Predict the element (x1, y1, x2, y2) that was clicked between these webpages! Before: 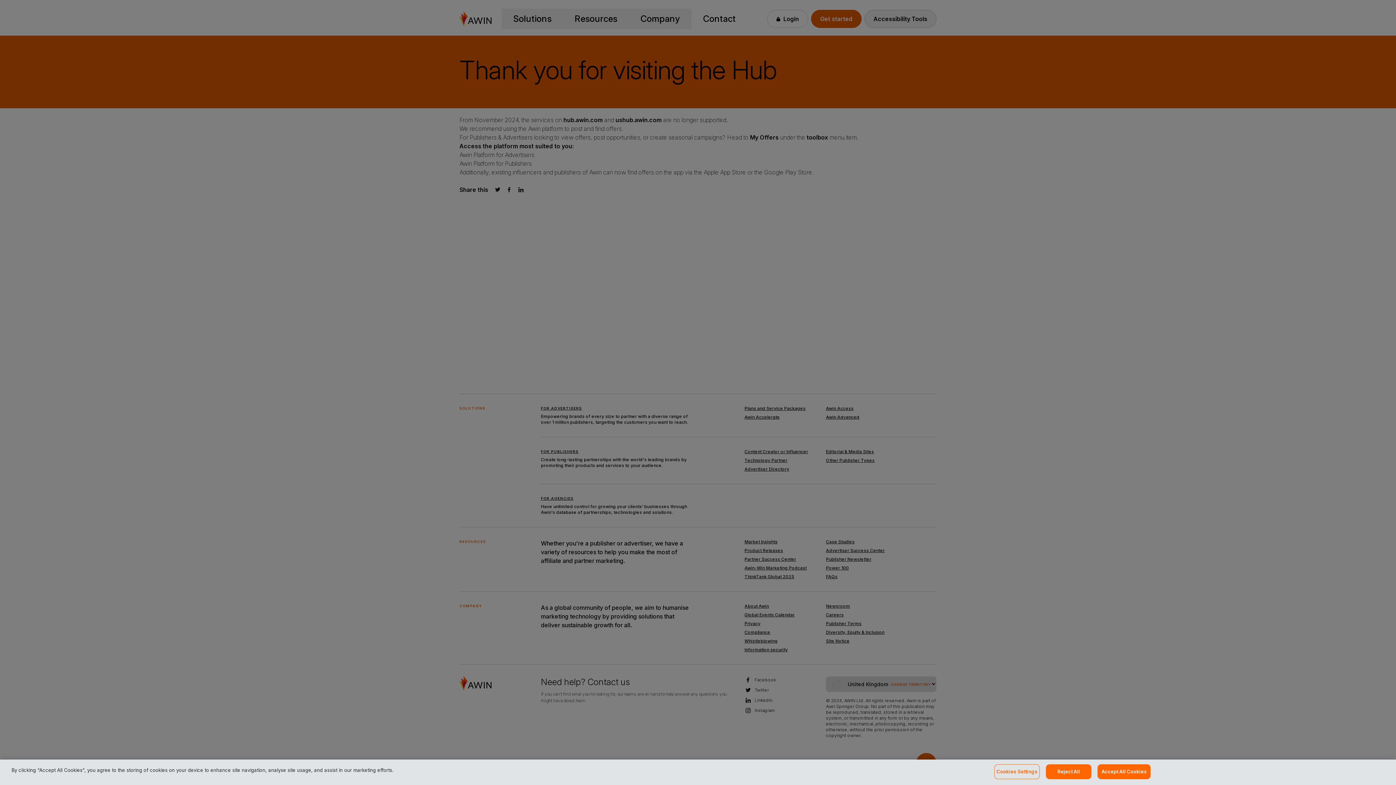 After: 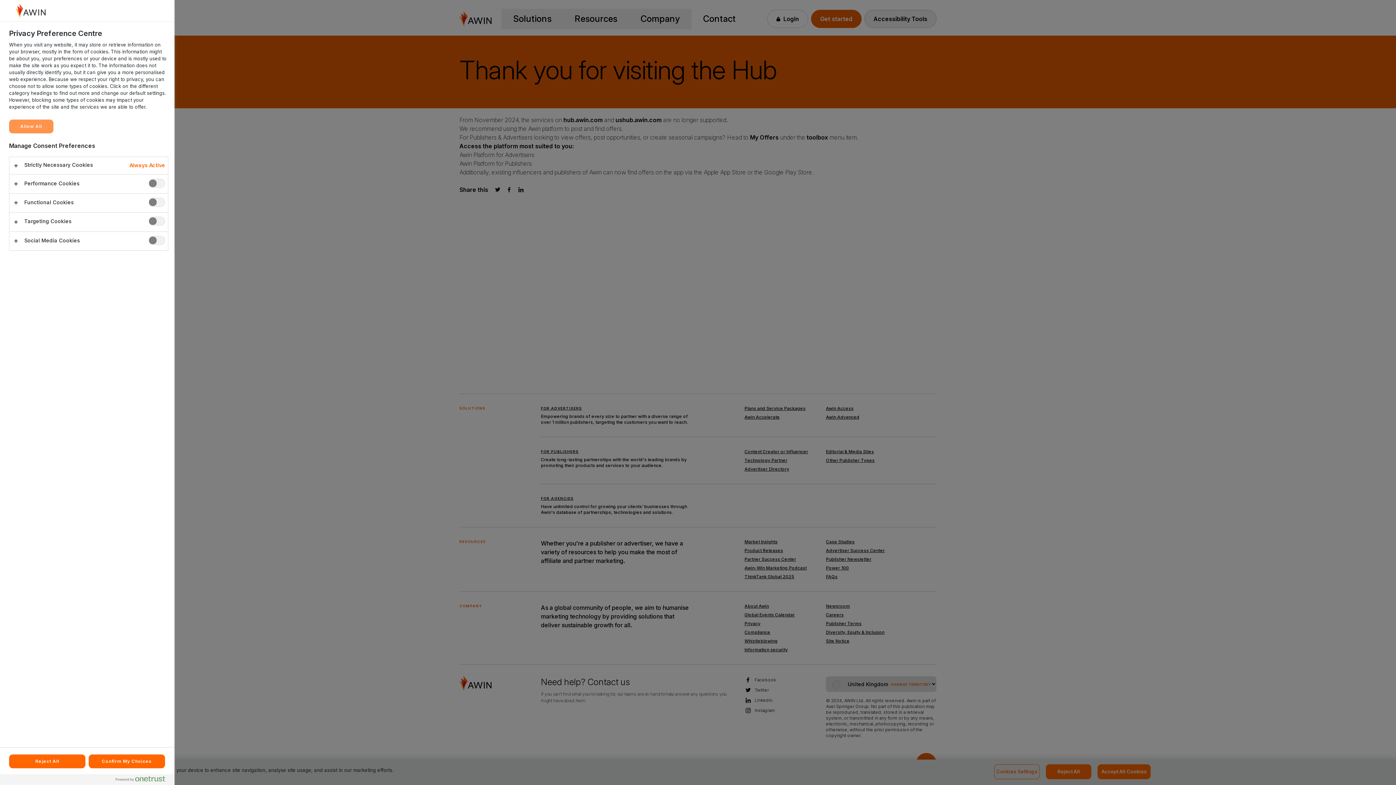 Action: bbox: (994, 764, 1040, 779) label: Cookies Settings